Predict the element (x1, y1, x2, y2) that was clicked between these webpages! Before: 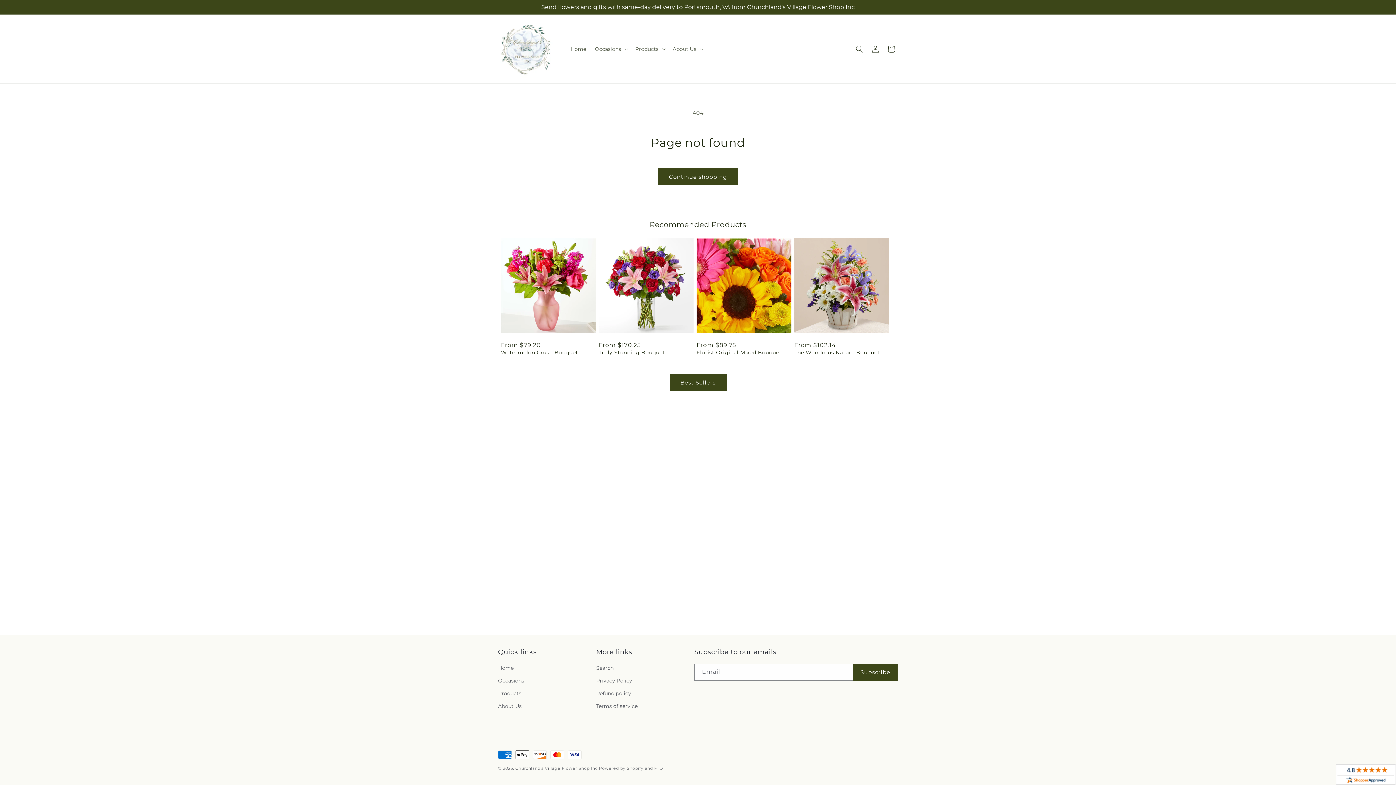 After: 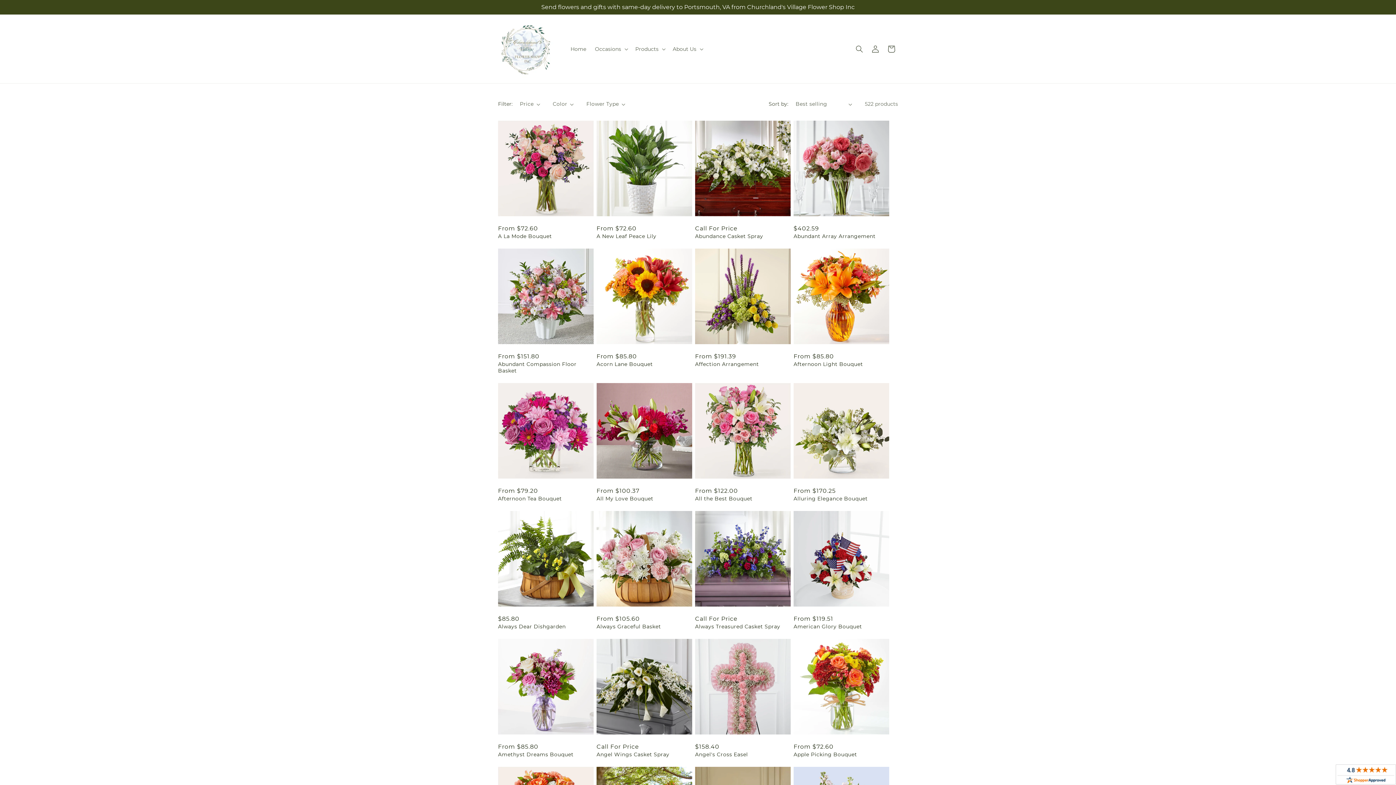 Action: label: Products bbox: (498, 687, 521, 700)